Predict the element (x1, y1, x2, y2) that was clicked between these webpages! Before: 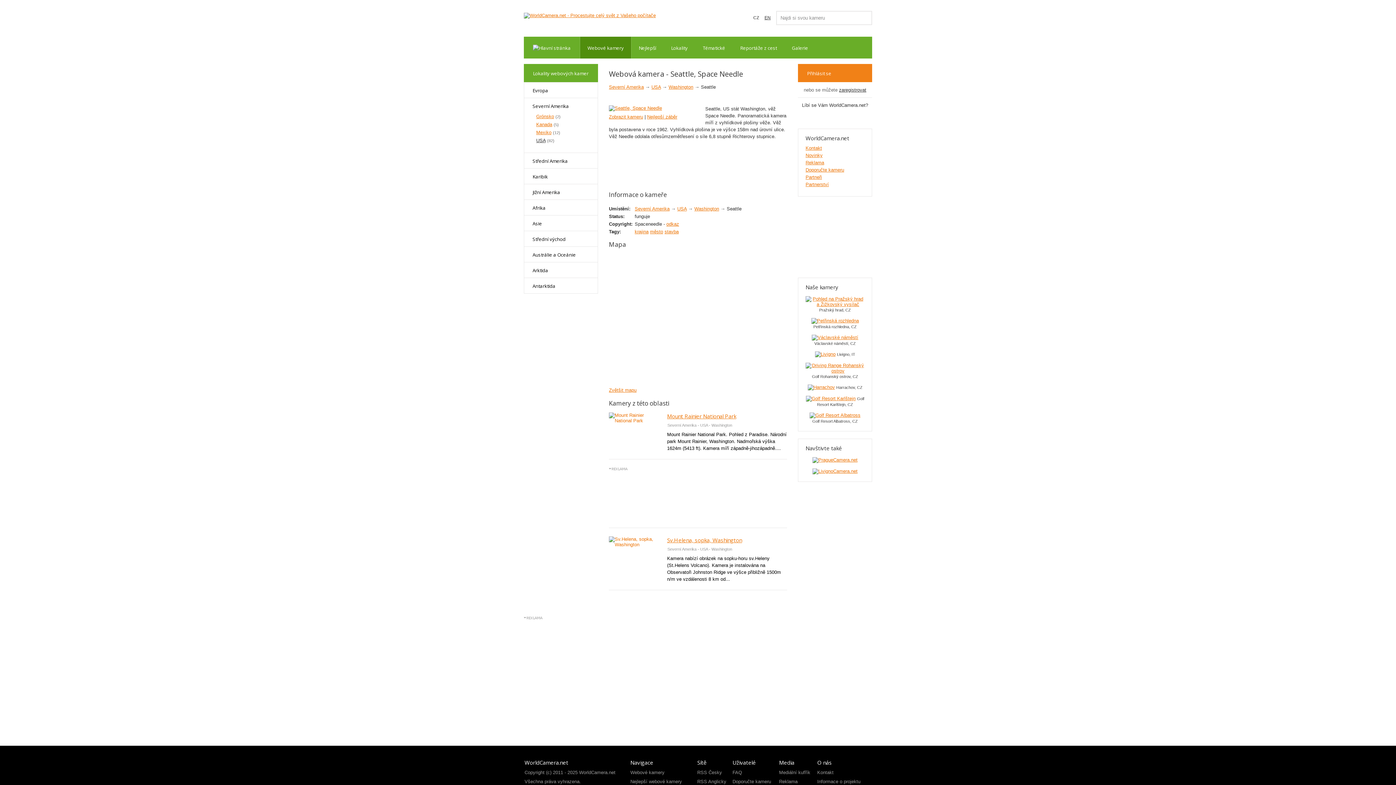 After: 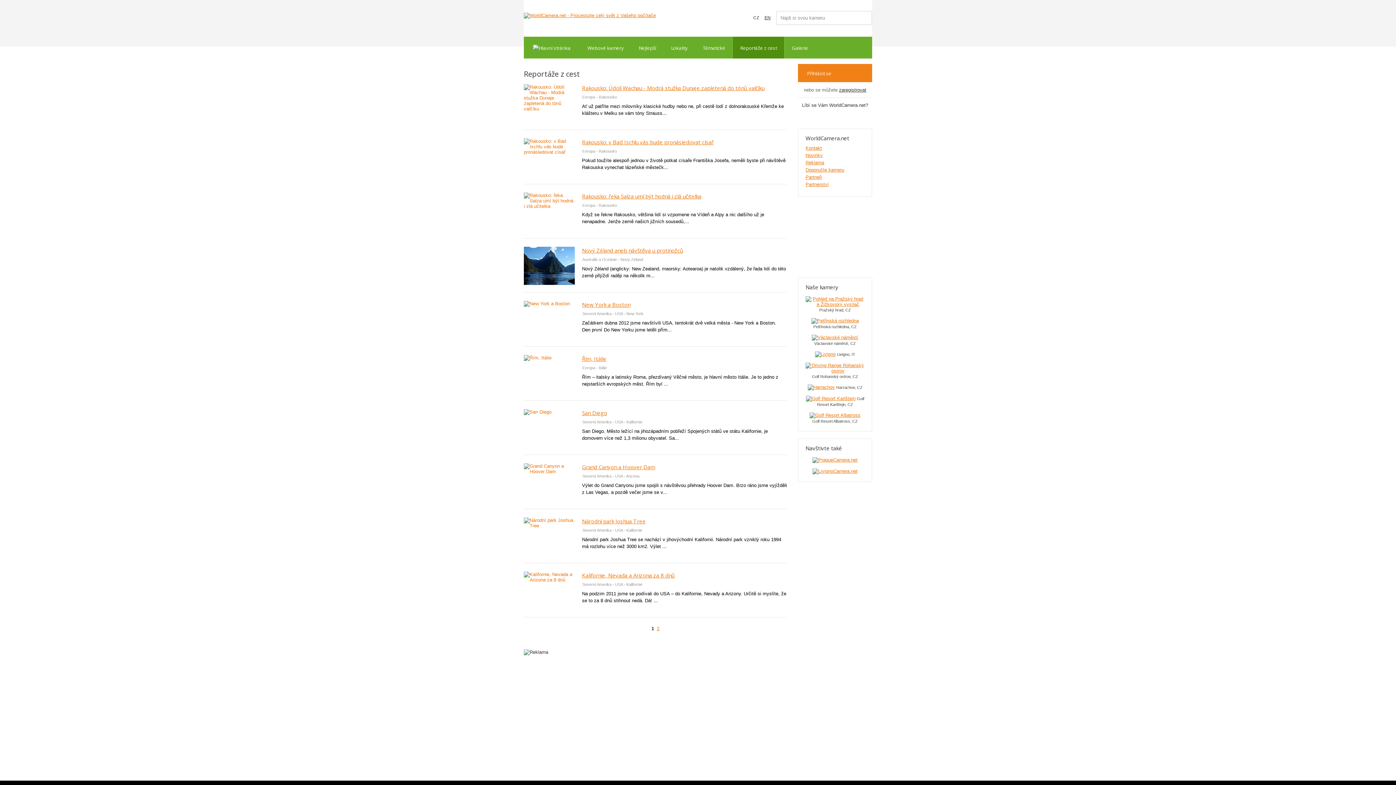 Action: bbox: (733, 36, 784, 58) label: Reportáže z cest